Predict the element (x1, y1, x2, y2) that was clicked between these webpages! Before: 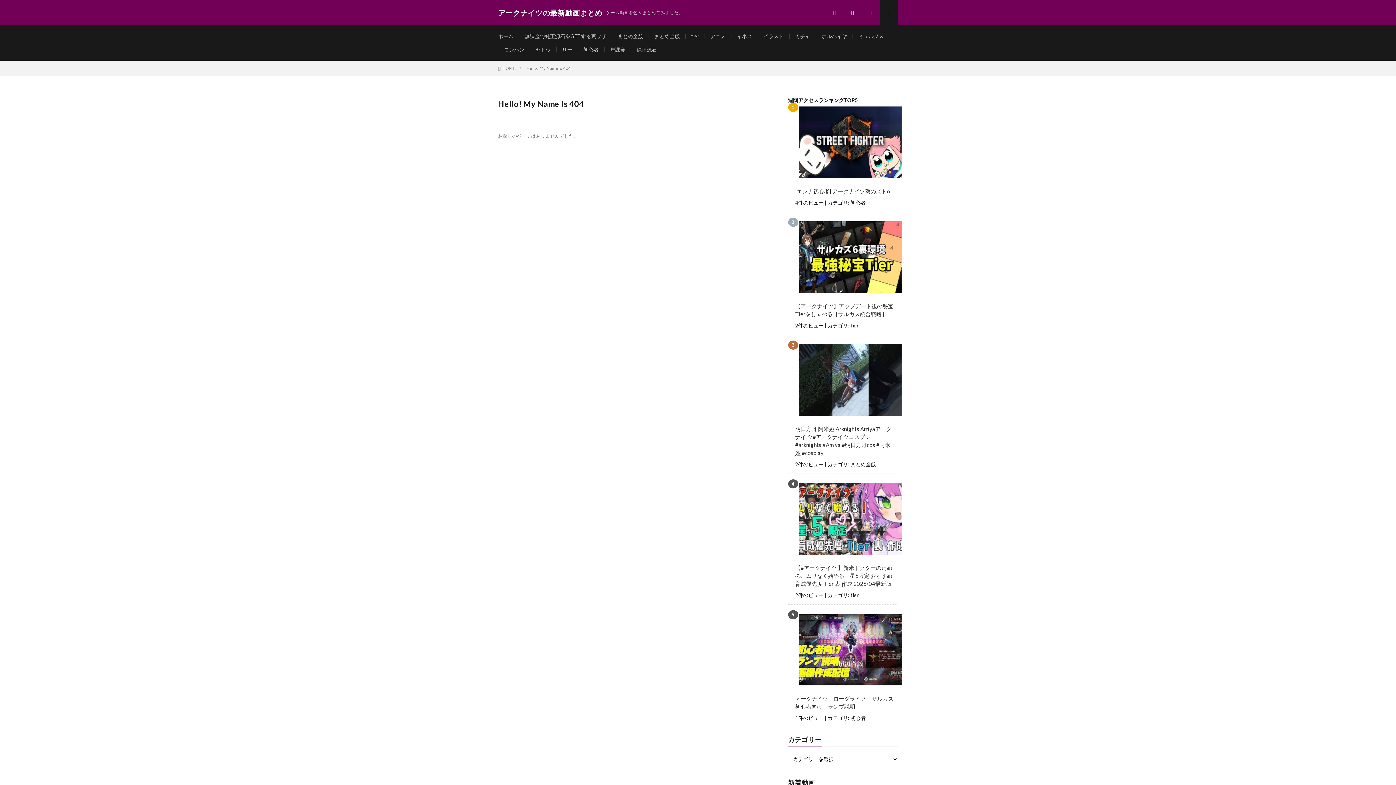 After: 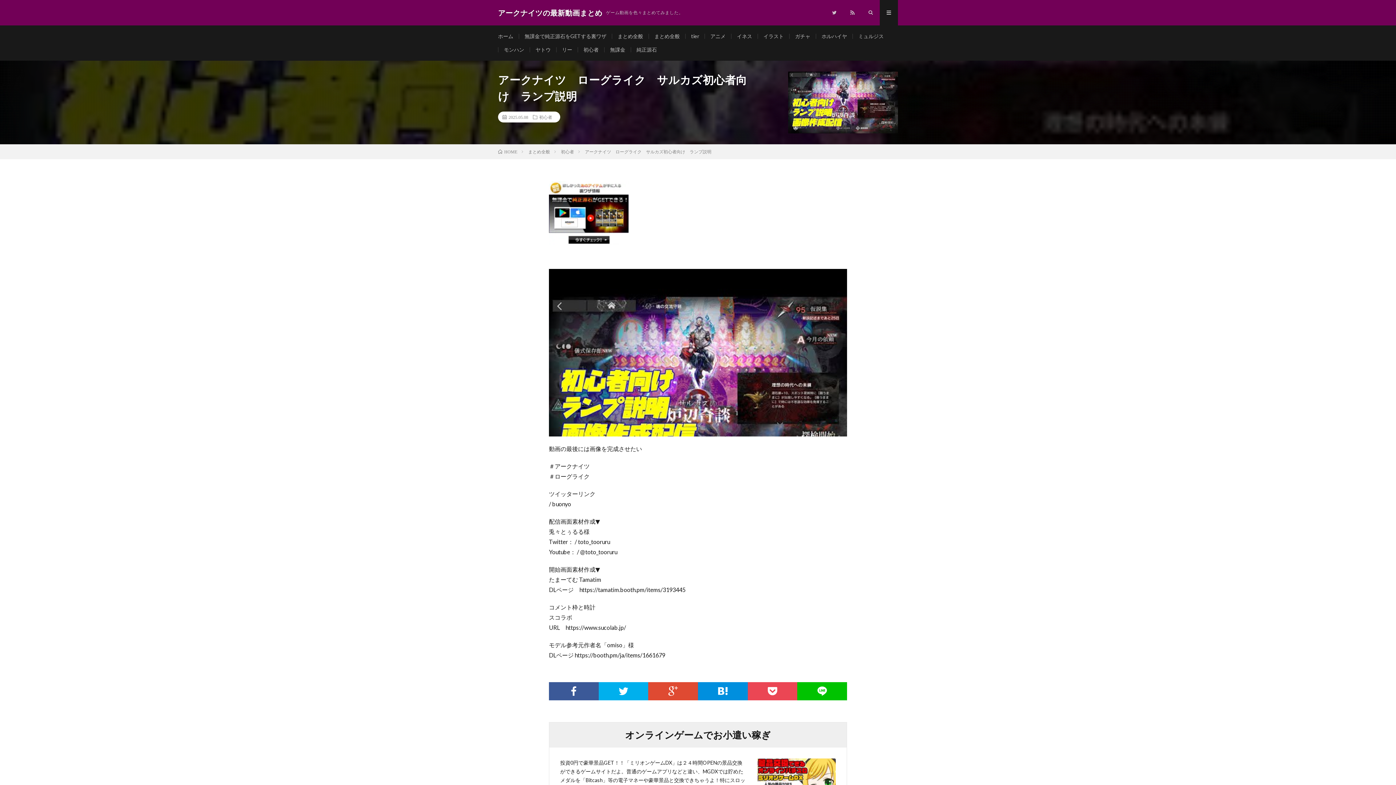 Action: bbox: (795, 684, 905, 690)